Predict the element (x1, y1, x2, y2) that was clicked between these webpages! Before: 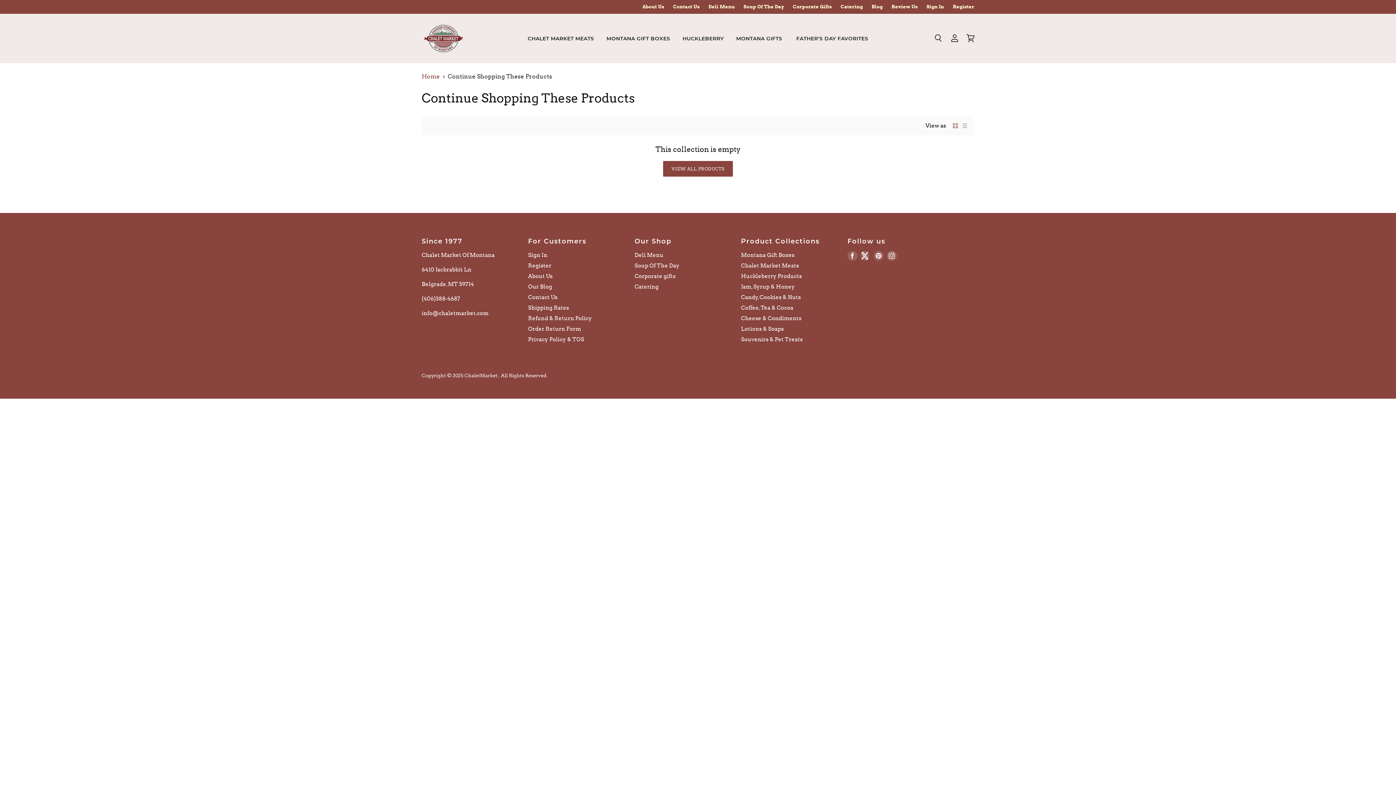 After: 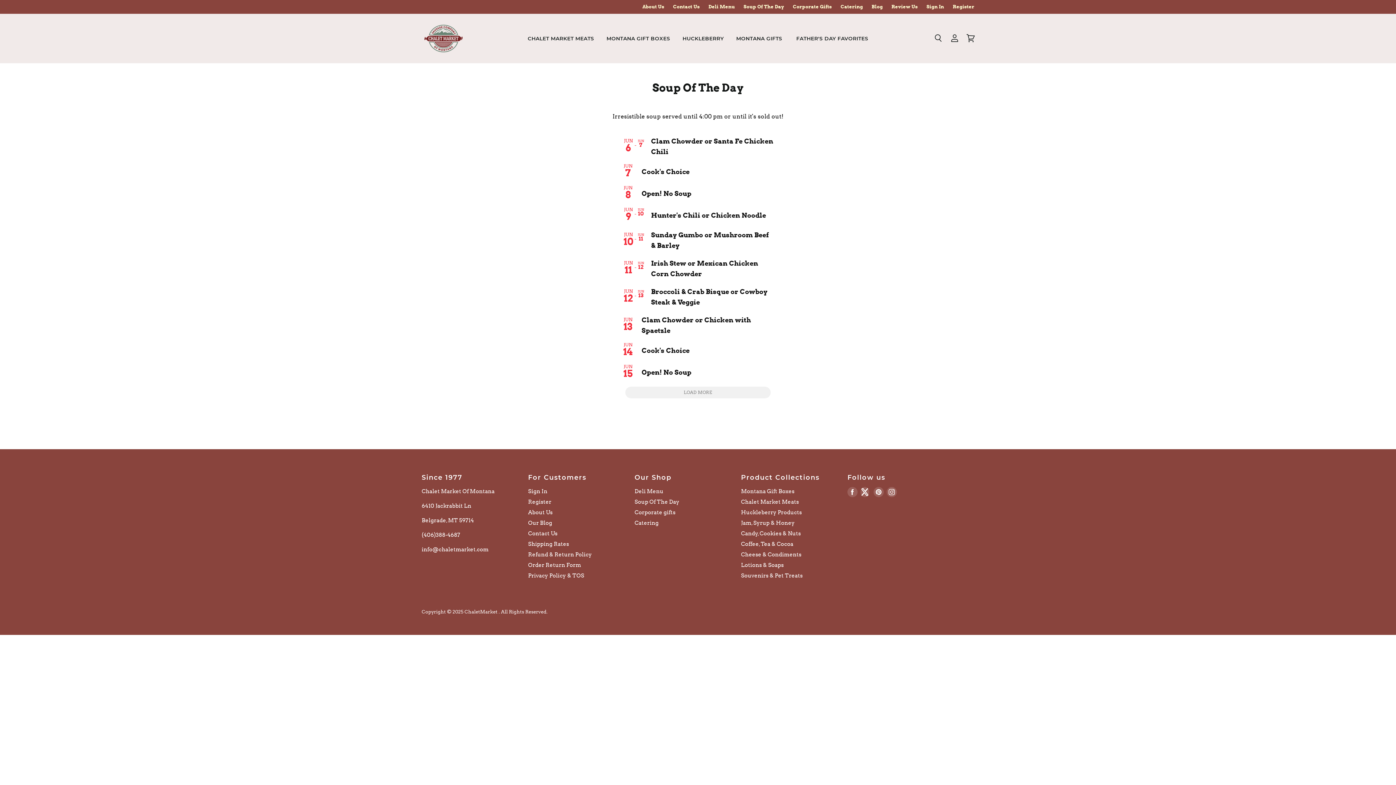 Action: bbox: (634, 262, 679, 269) label: Soup Of The Day